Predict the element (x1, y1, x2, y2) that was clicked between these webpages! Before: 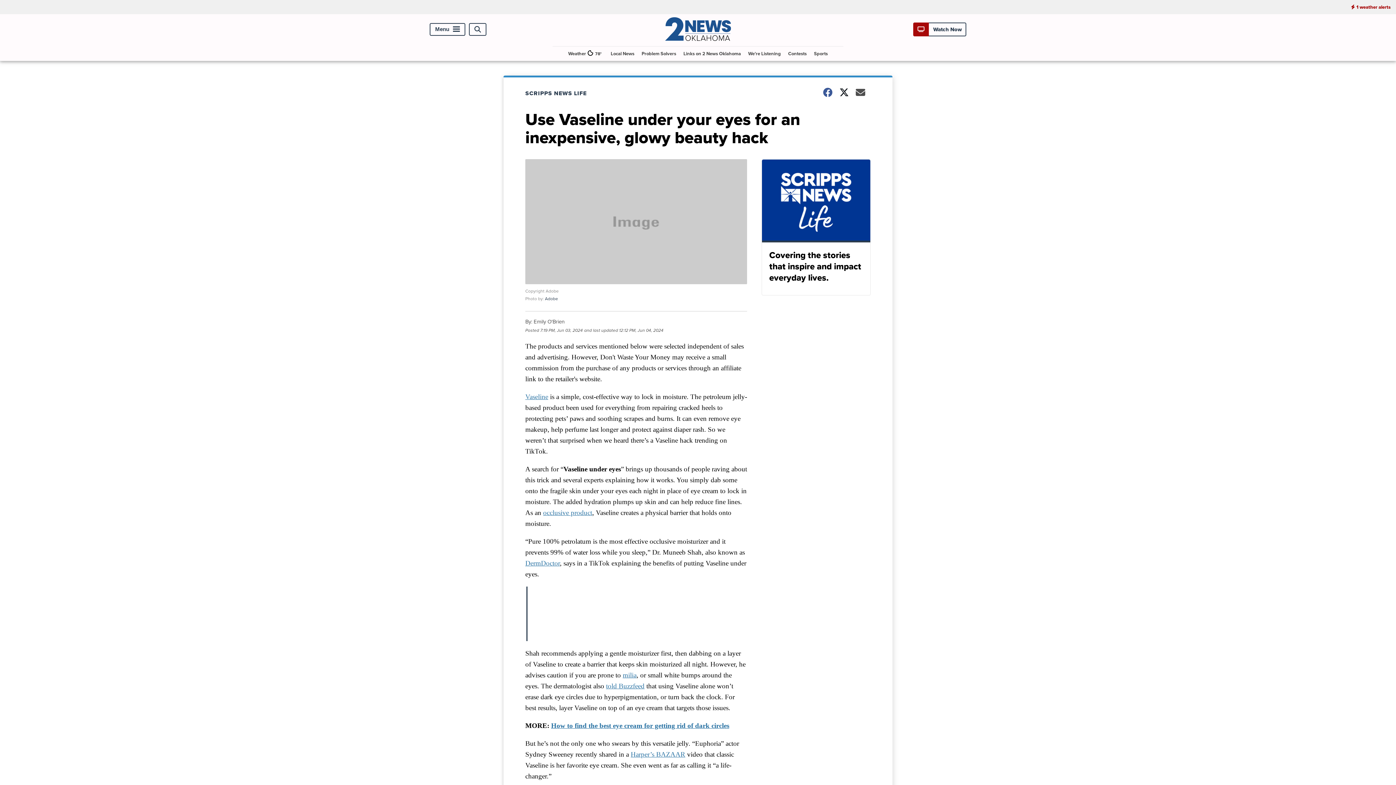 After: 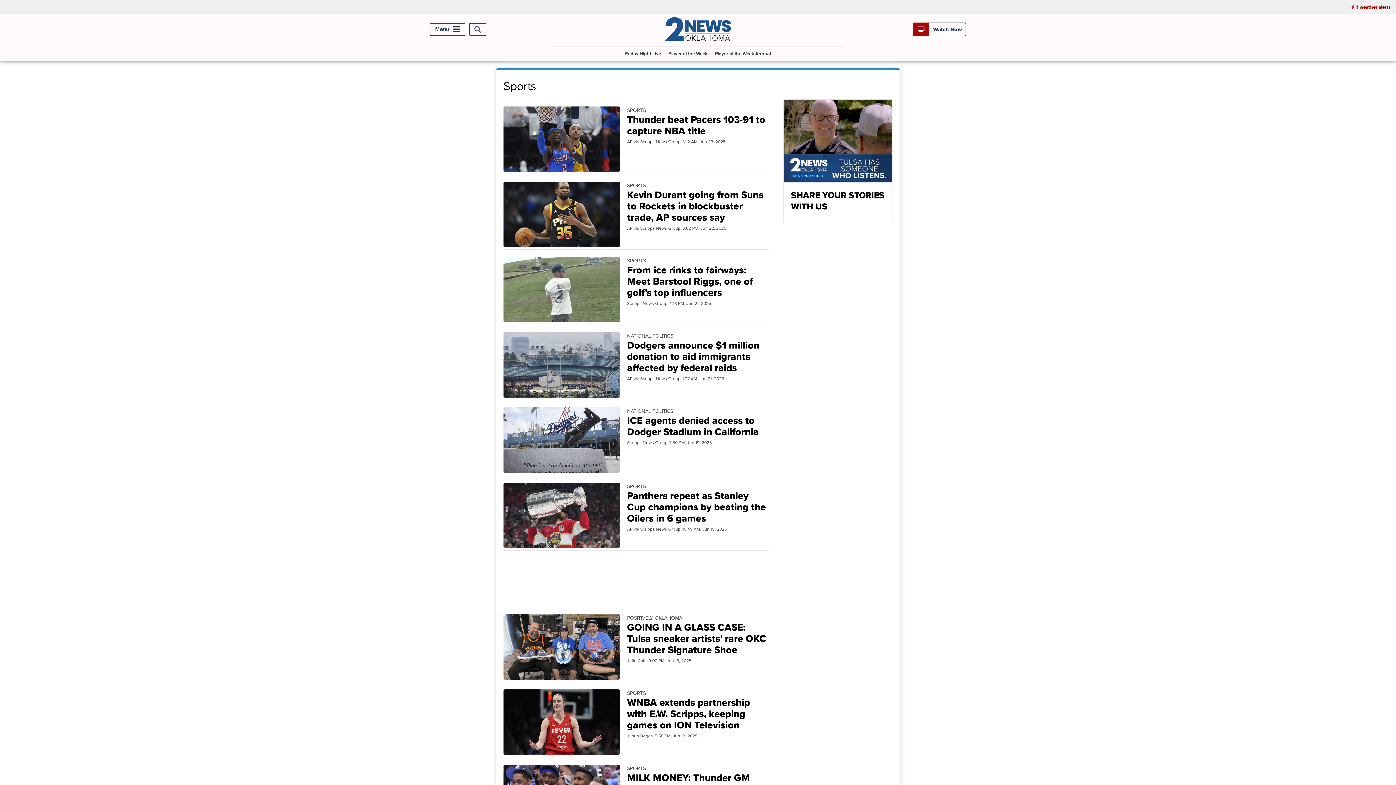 Action: bbox: (811, 46, 830, 60) label: Sports